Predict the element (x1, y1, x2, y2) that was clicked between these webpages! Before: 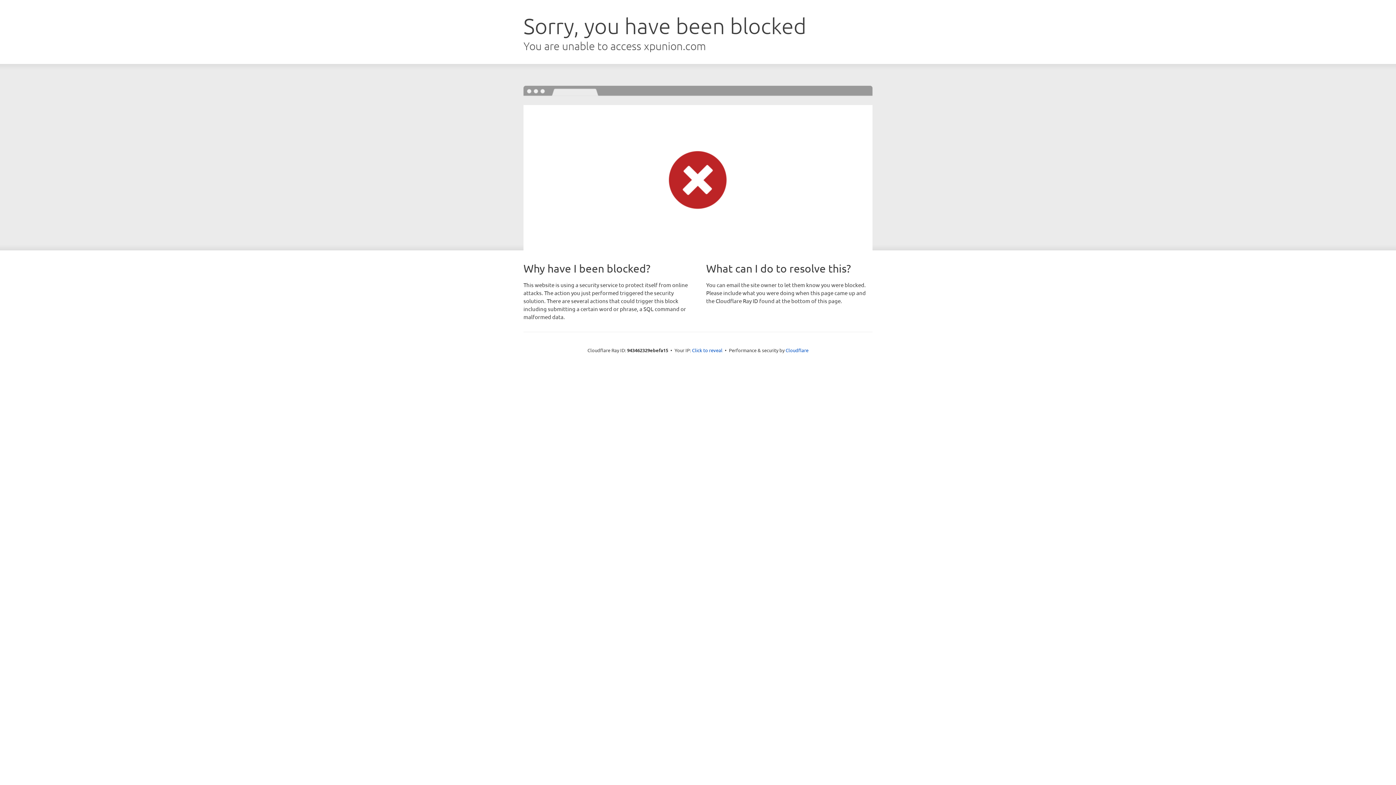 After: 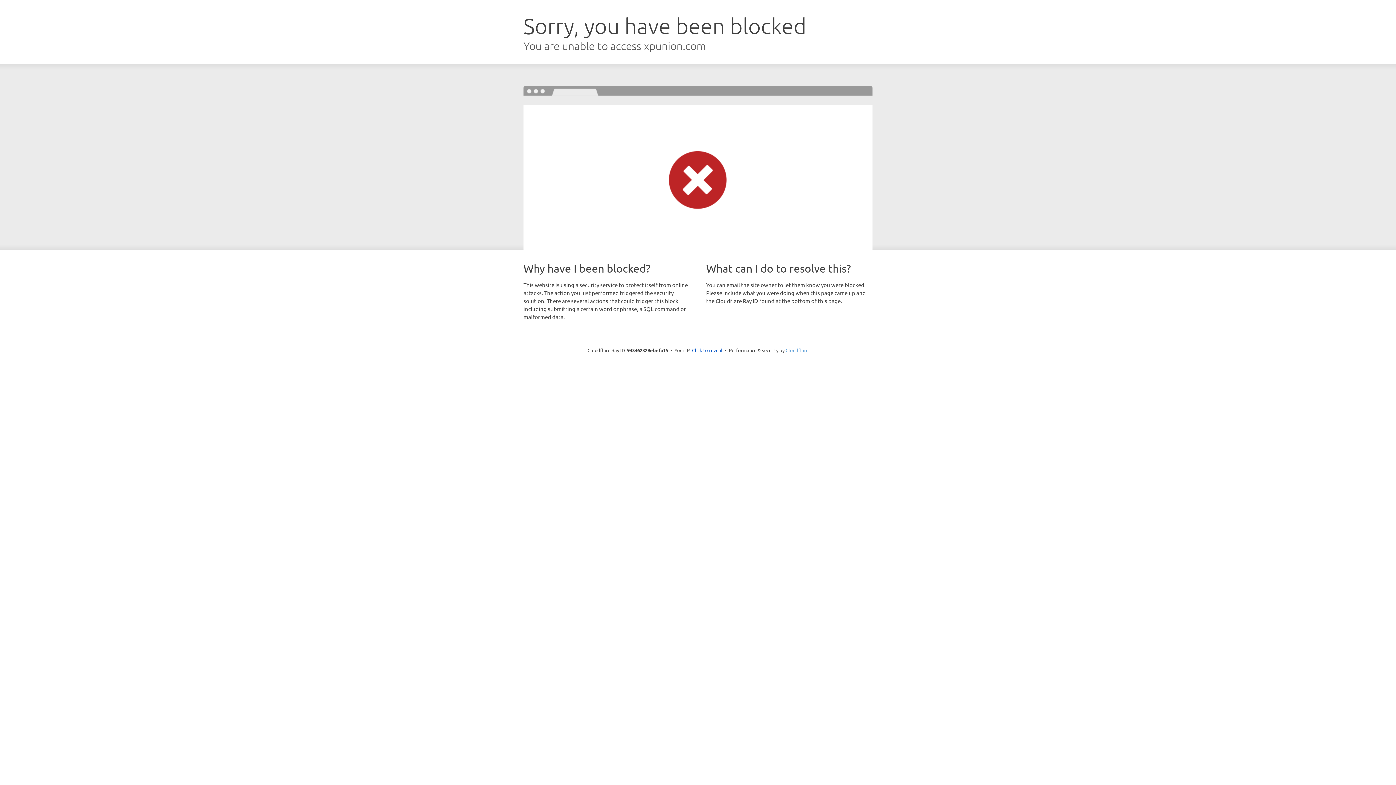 Action: bbox: (785, 347, 808, 353) label: Cloudflare